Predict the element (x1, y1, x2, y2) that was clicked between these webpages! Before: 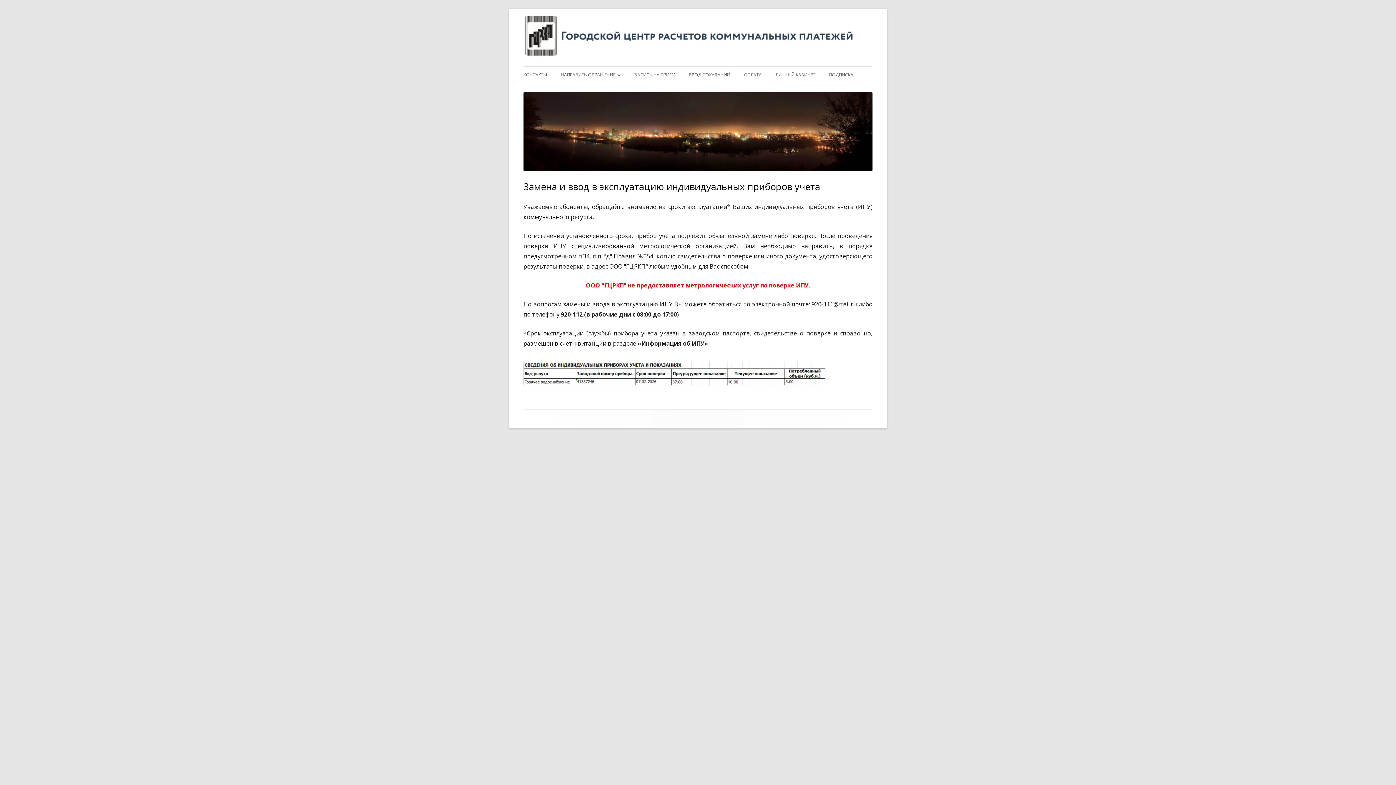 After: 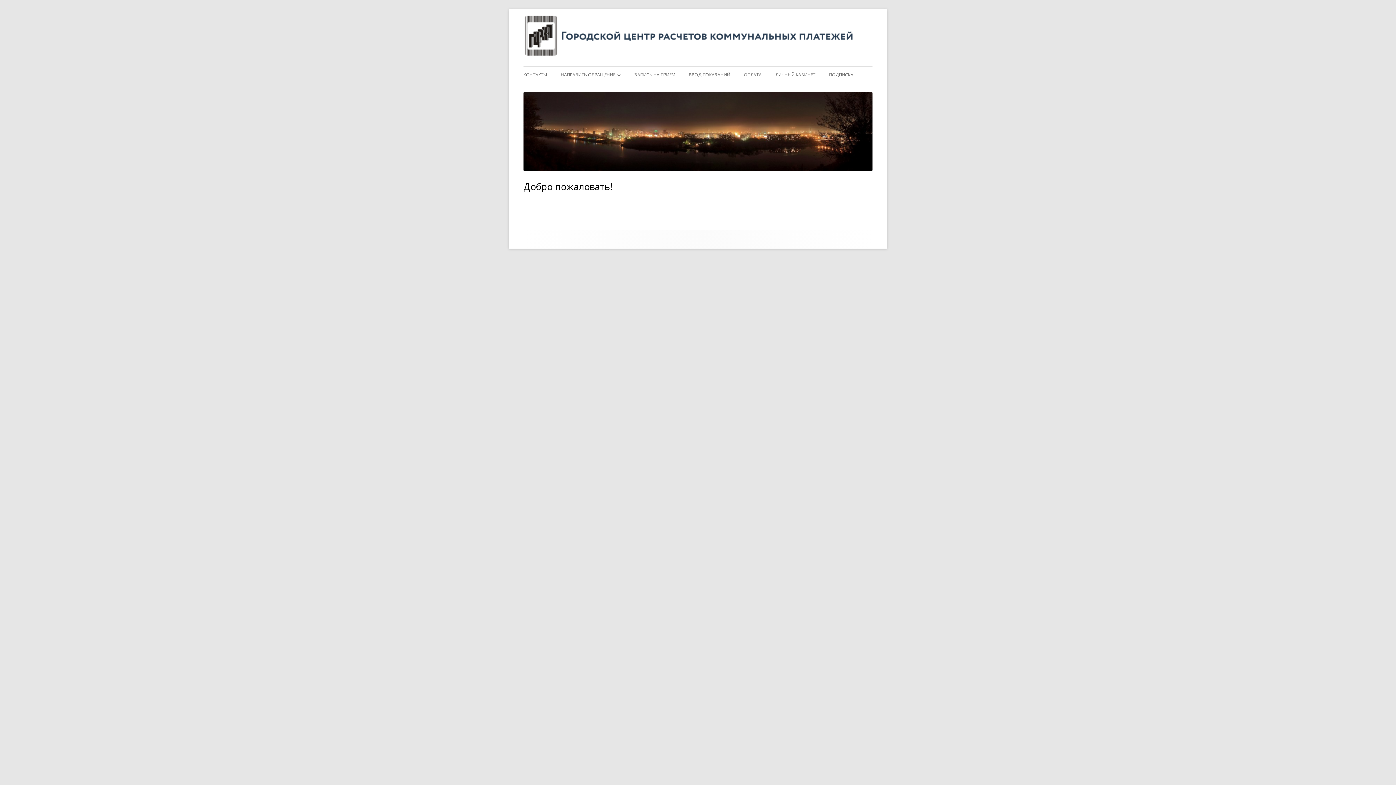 Action: bbox: (523, 13, 872, 57)